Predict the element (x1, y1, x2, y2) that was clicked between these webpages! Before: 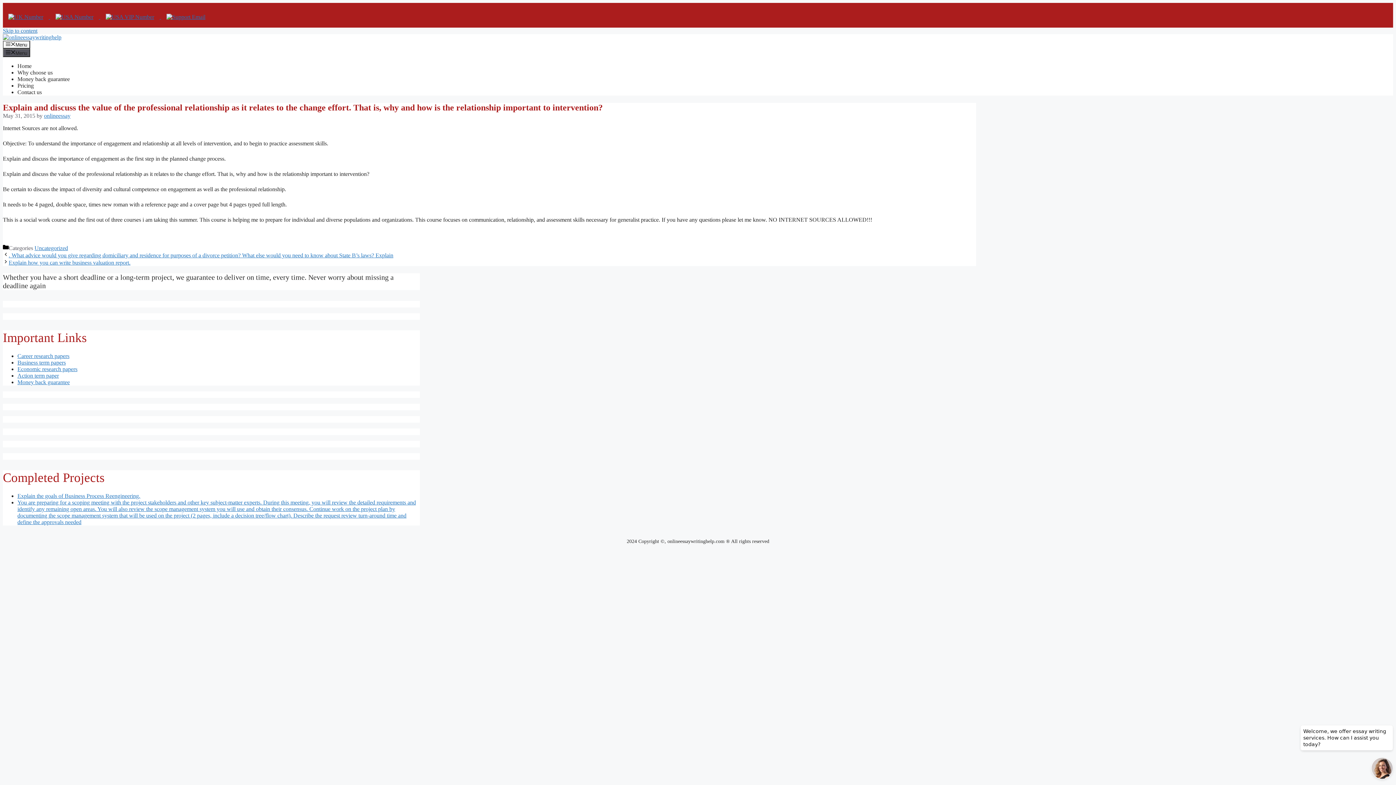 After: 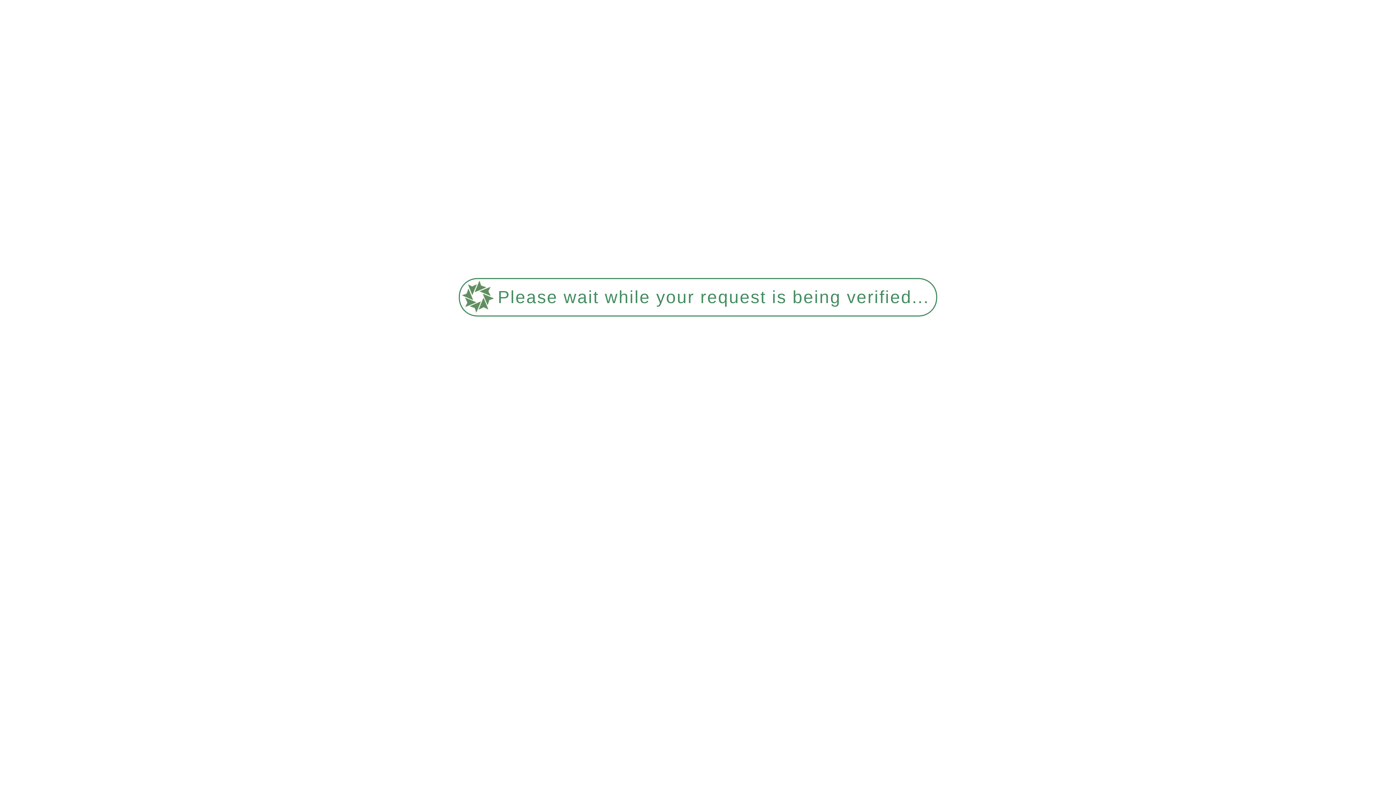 Action: bbox: (17, 379, 69, 385) label: Money back guarantee